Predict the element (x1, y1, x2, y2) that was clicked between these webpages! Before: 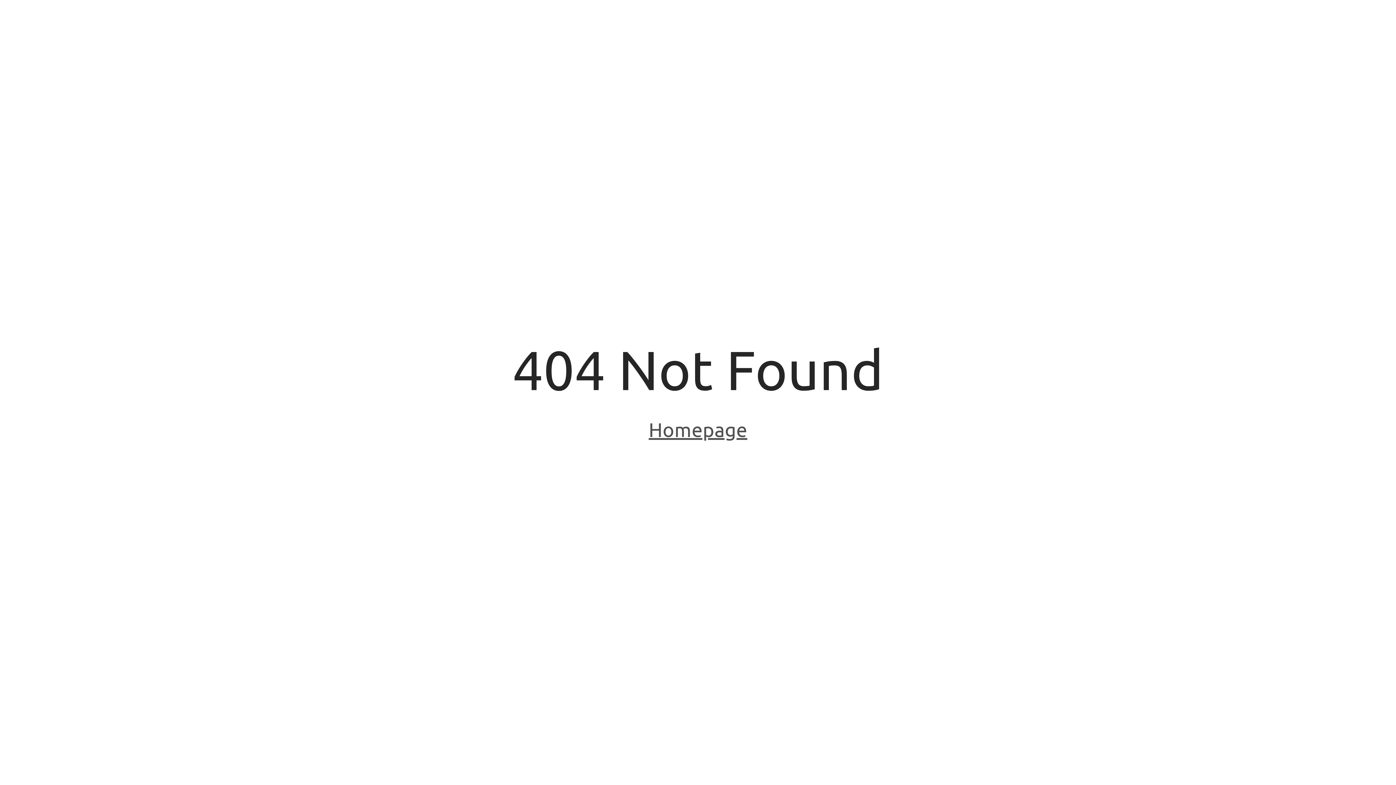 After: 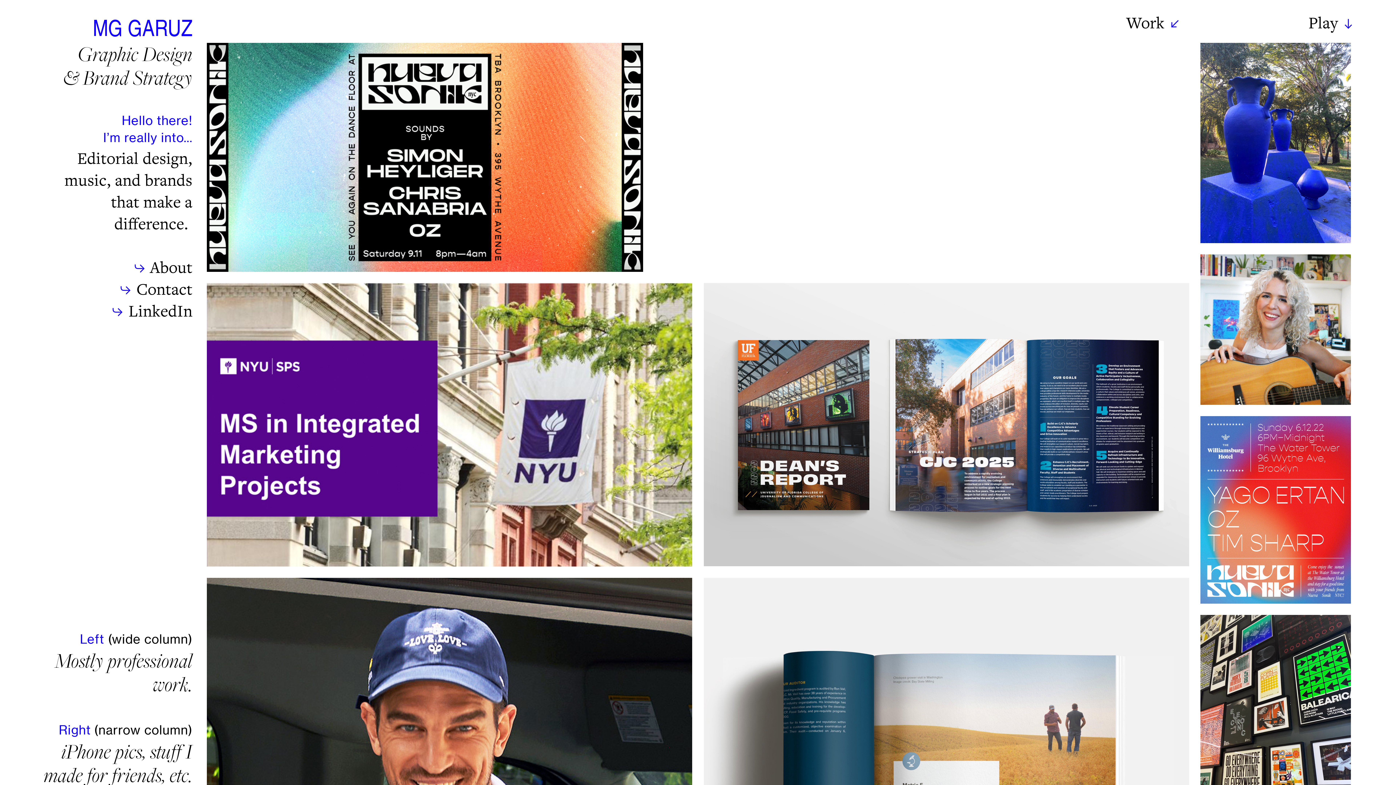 Action: bbox: (648, 418, 747, 443) label: Homepage